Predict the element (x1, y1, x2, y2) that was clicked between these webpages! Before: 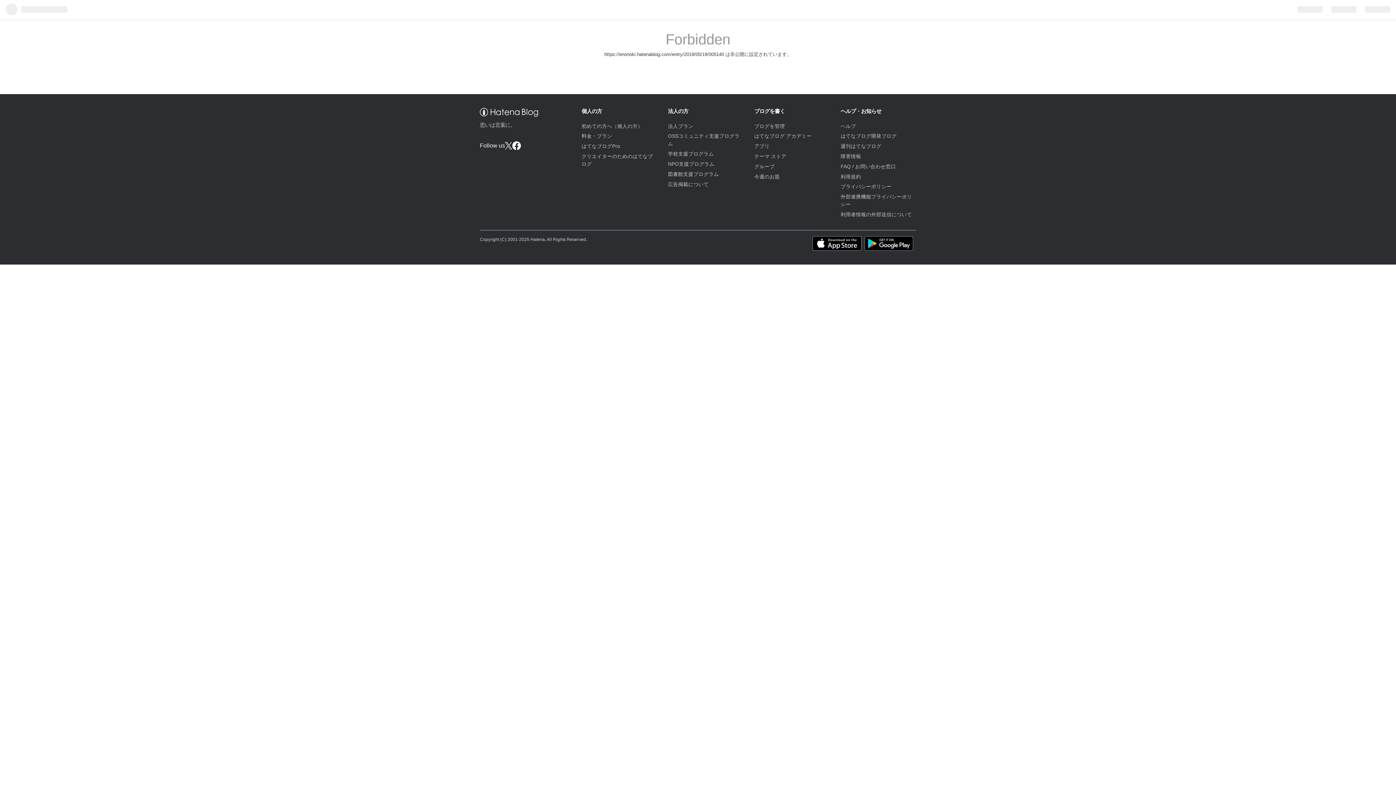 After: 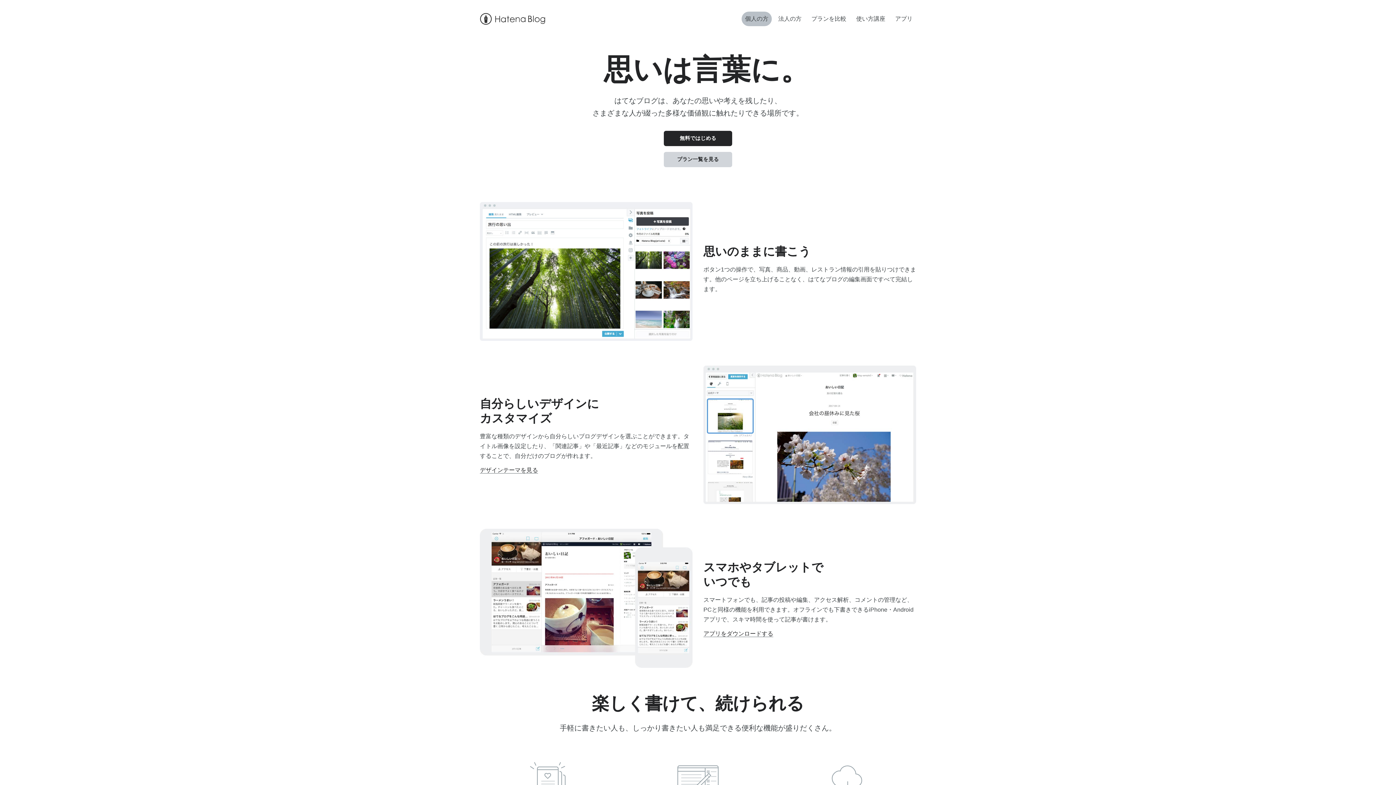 Action: label: 初めての方へ（個人の方） bbox: (581, 123, 642, 128)